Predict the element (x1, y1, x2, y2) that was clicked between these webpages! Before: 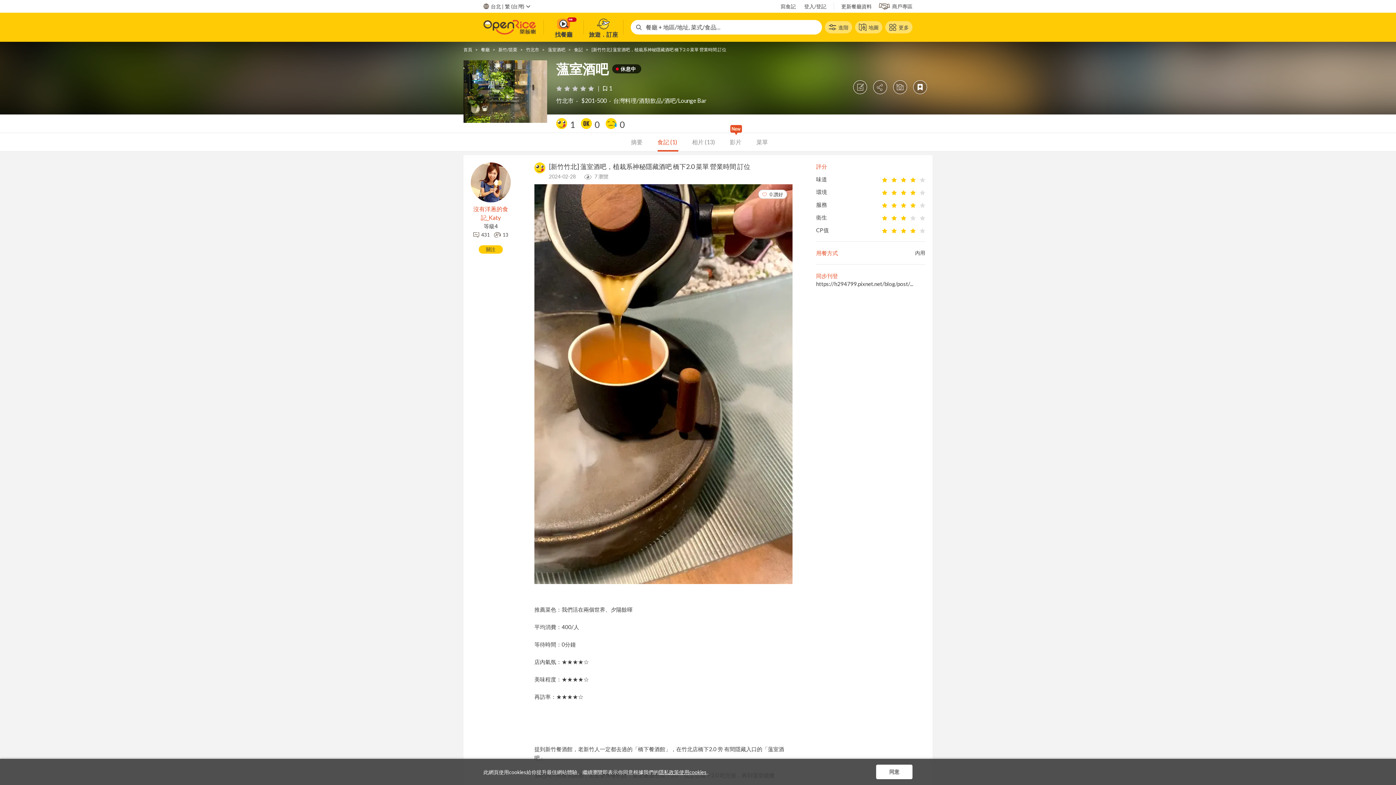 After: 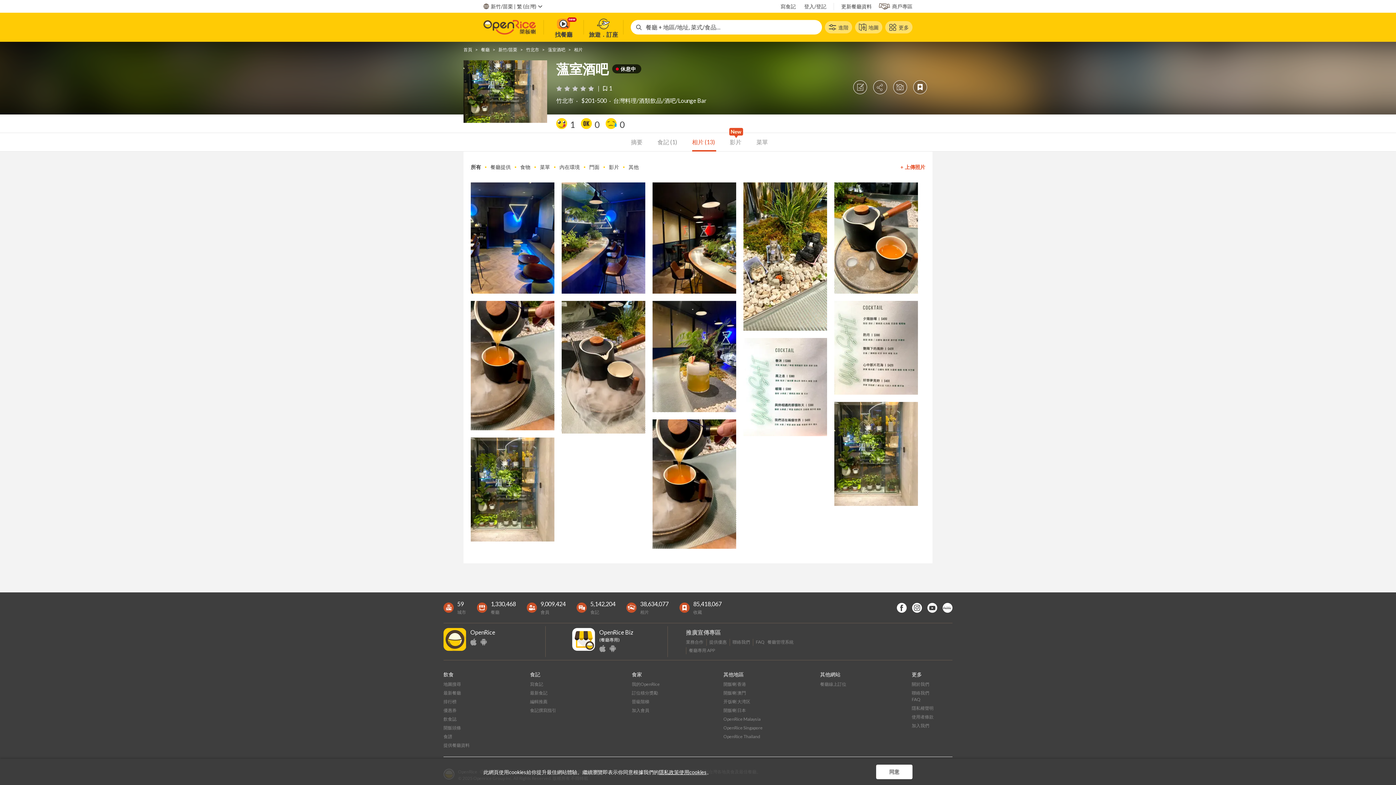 Action: bbox: (692, 132, 716, 150) label: 相片 (13) 